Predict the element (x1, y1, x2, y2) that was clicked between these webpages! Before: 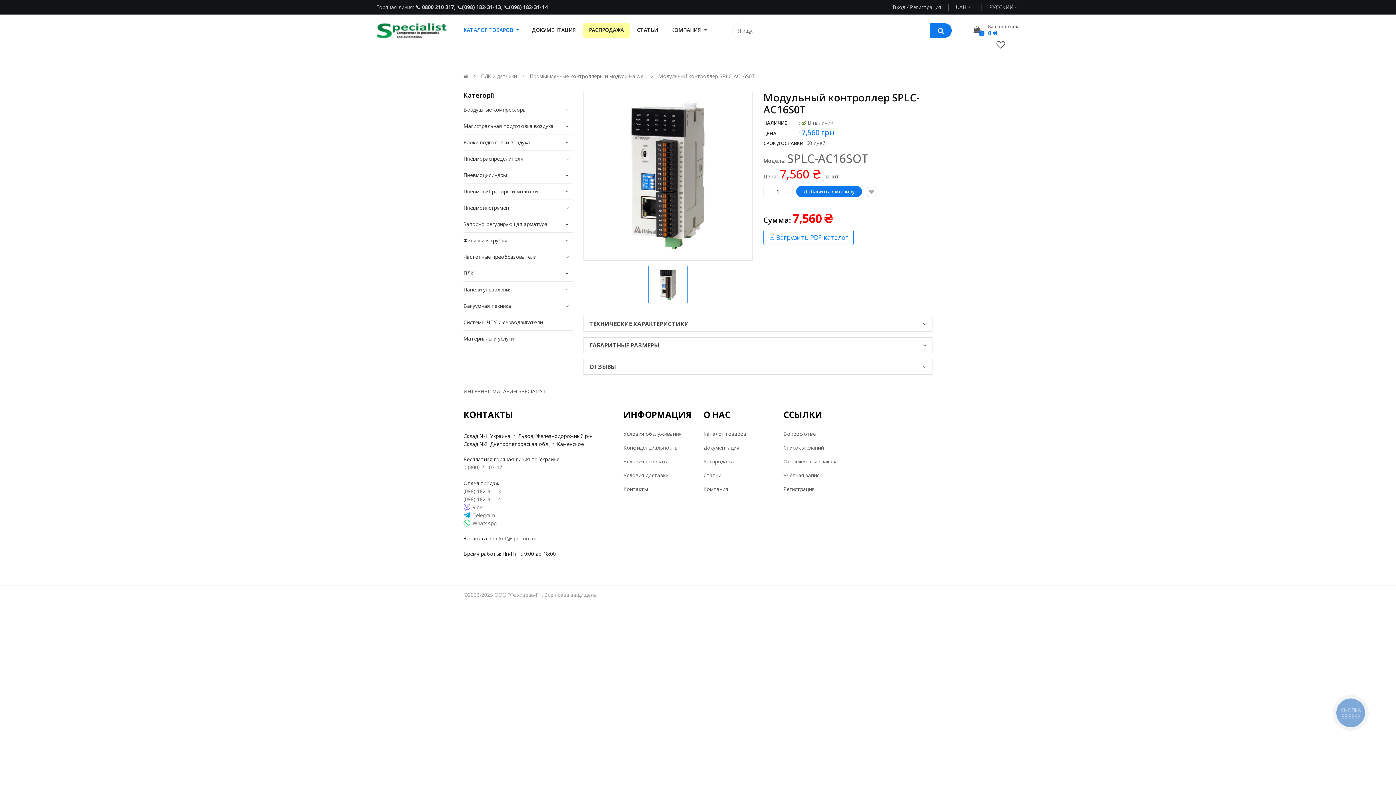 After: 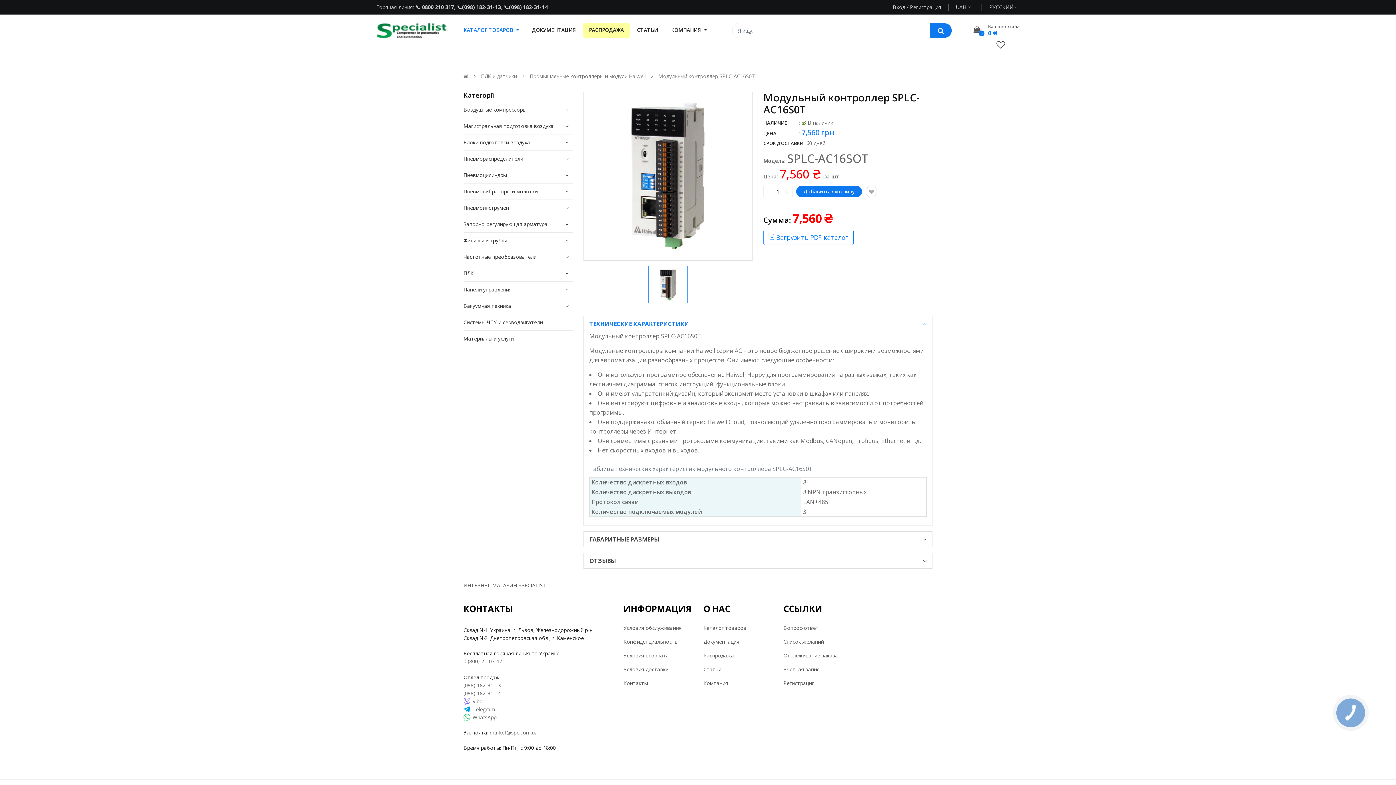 Action: label: ТЕХНИЧЕСКИЕ ХАРАКТЕРИСТИКИ bbox: (589, 320, 926, 328)